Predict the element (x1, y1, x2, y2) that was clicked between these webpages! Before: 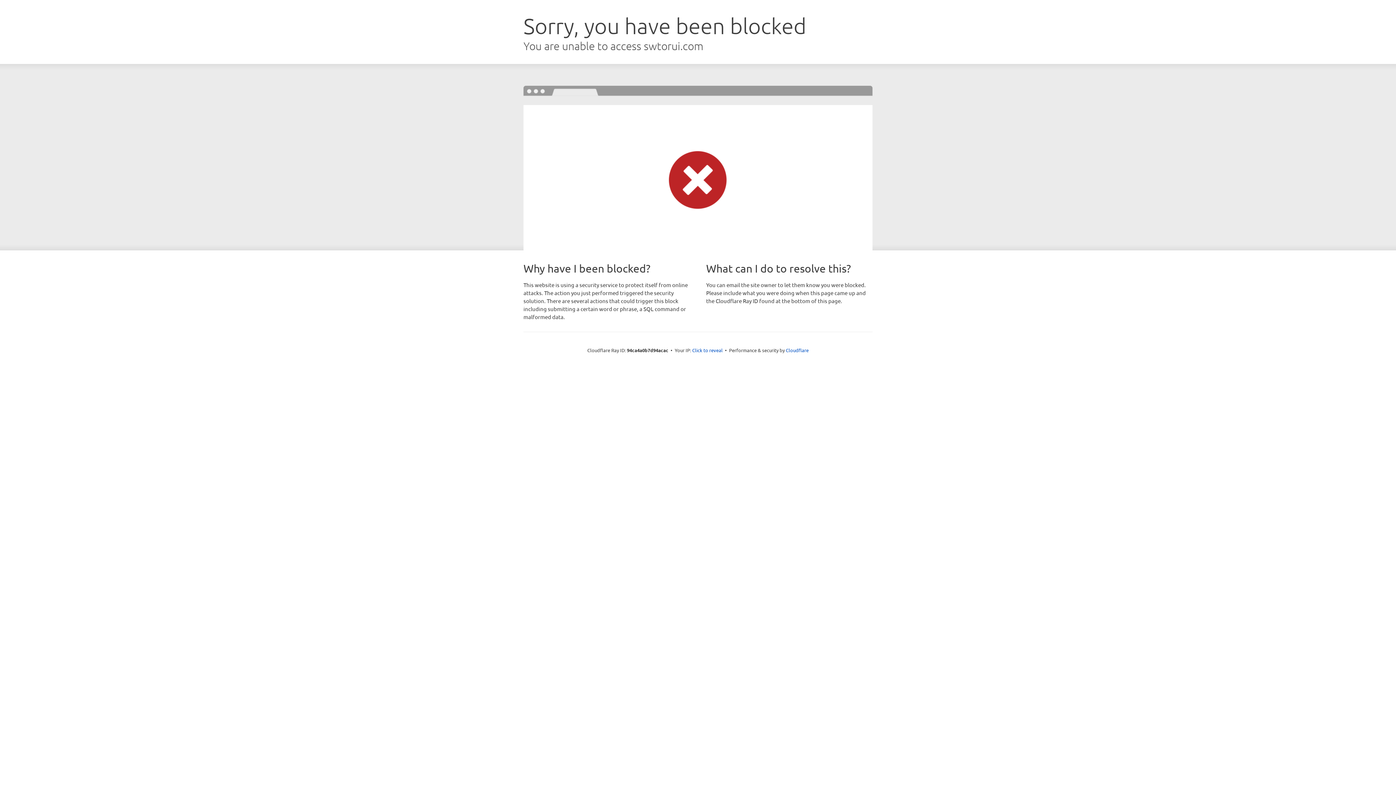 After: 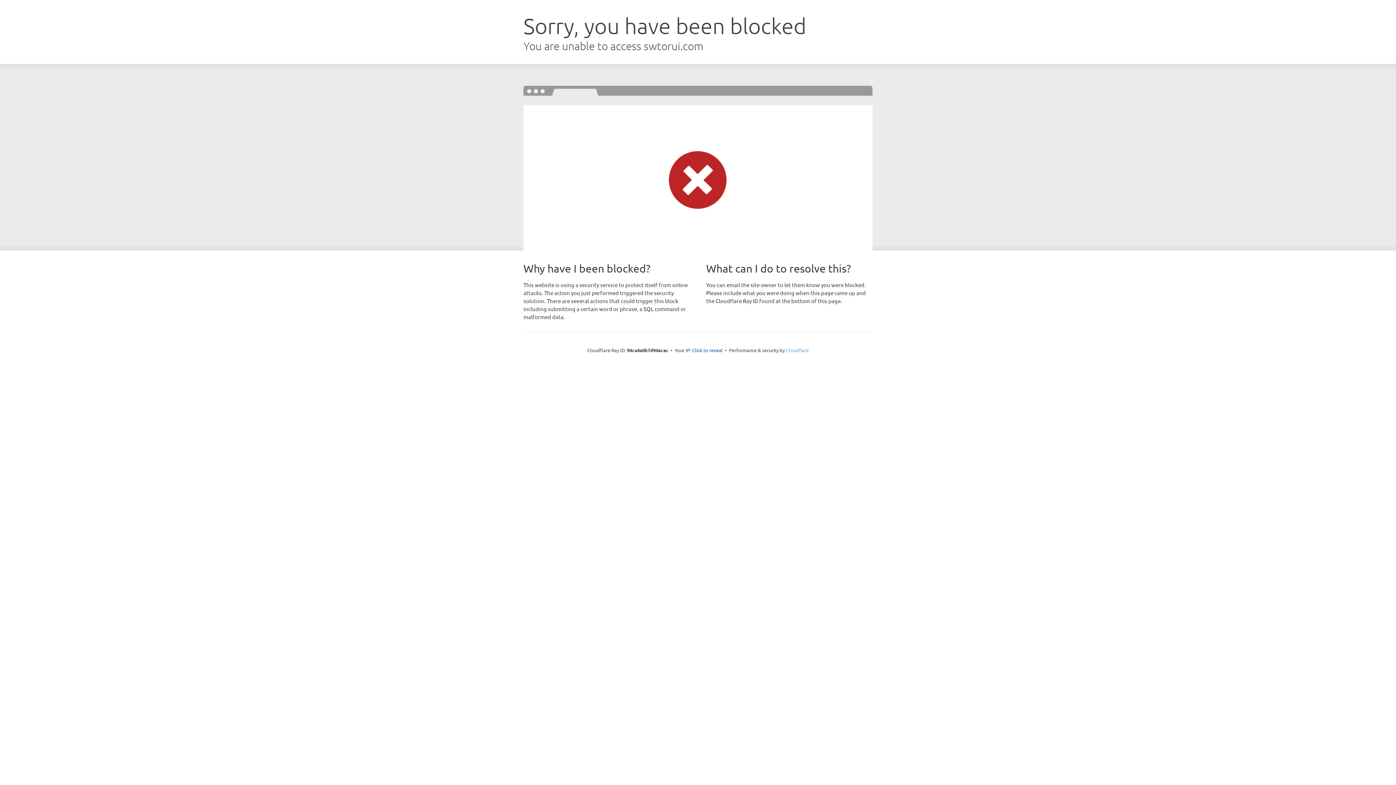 Action: label: Cloudflare bbox: (786, 347, 808, 353)